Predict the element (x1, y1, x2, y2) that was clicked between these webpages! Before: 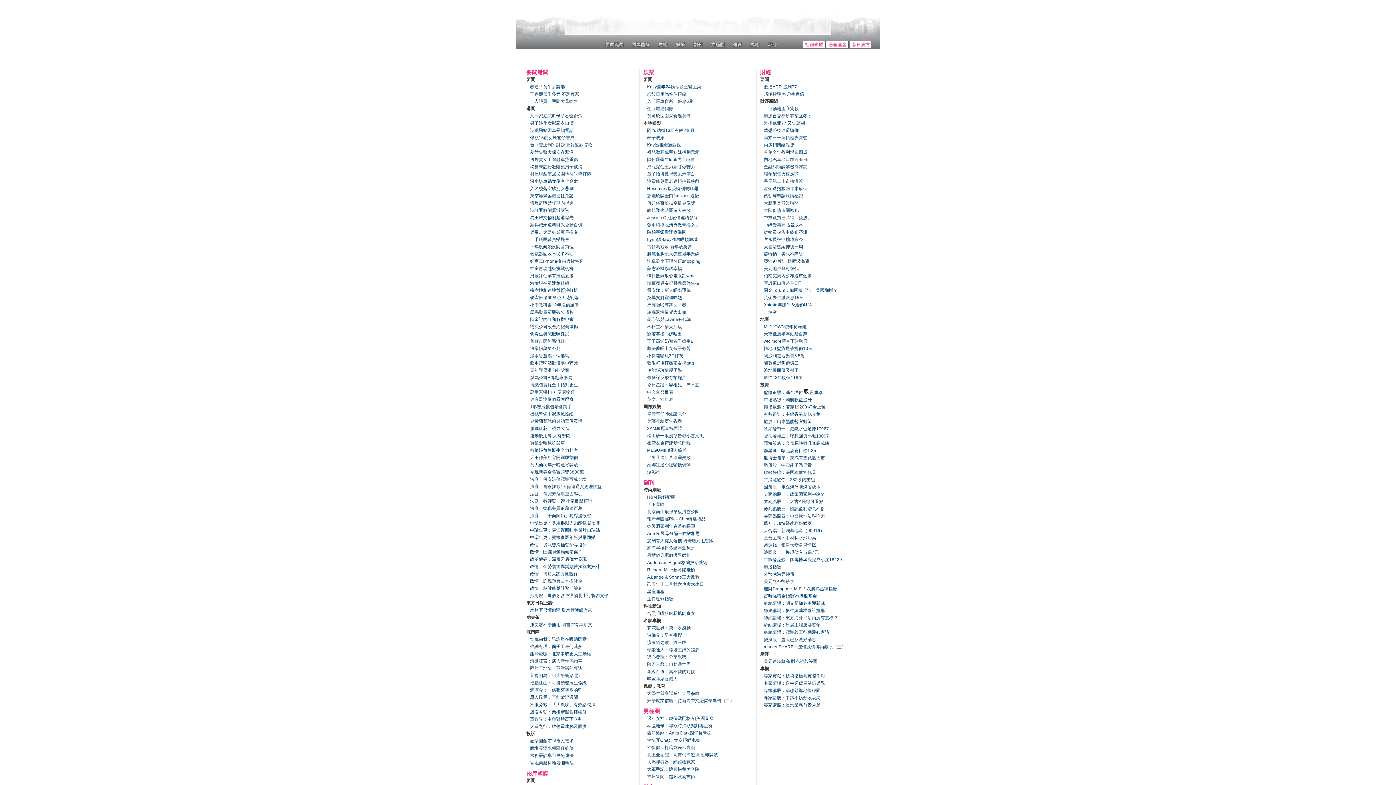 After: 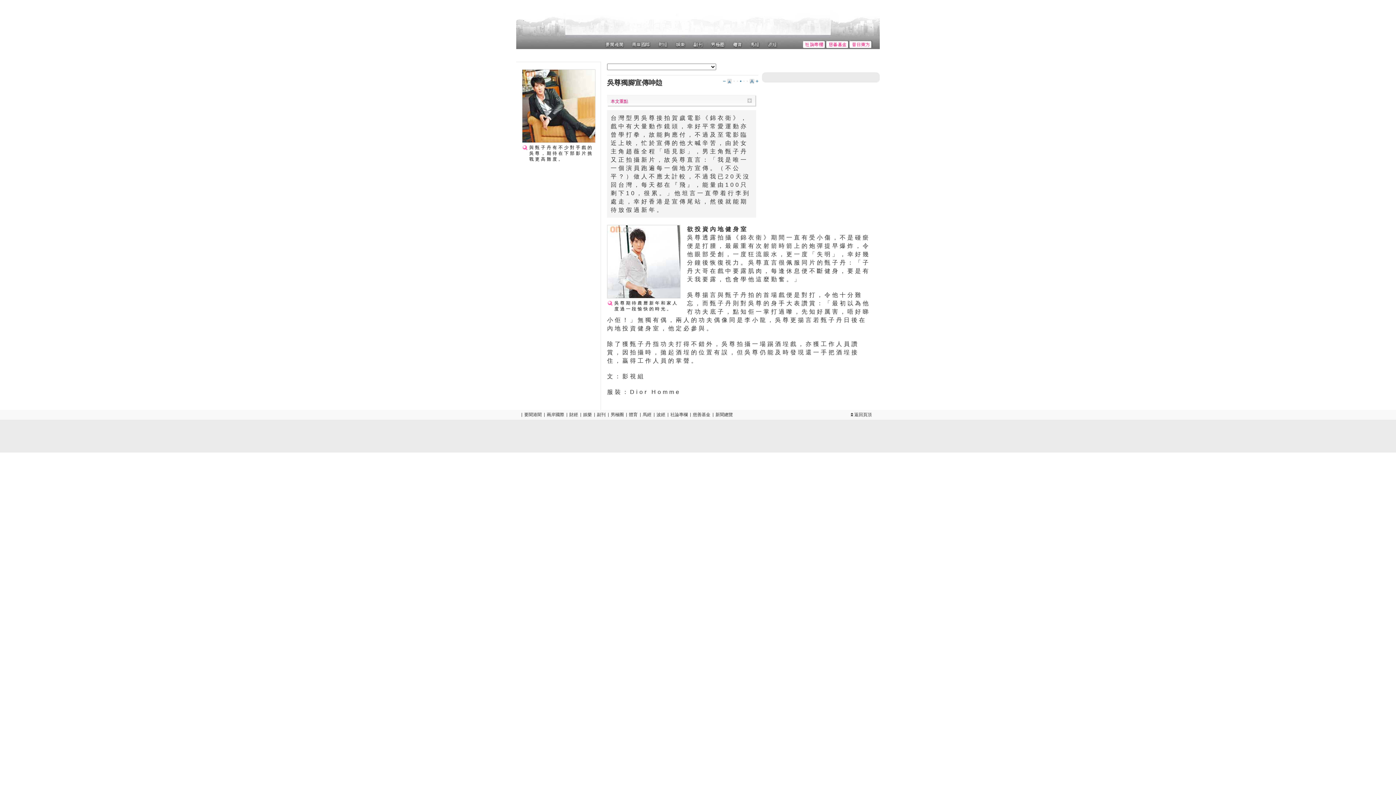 Action: bbox: (647, 295, 682, 300) label: 吳尊獨腳宣傳呻攰